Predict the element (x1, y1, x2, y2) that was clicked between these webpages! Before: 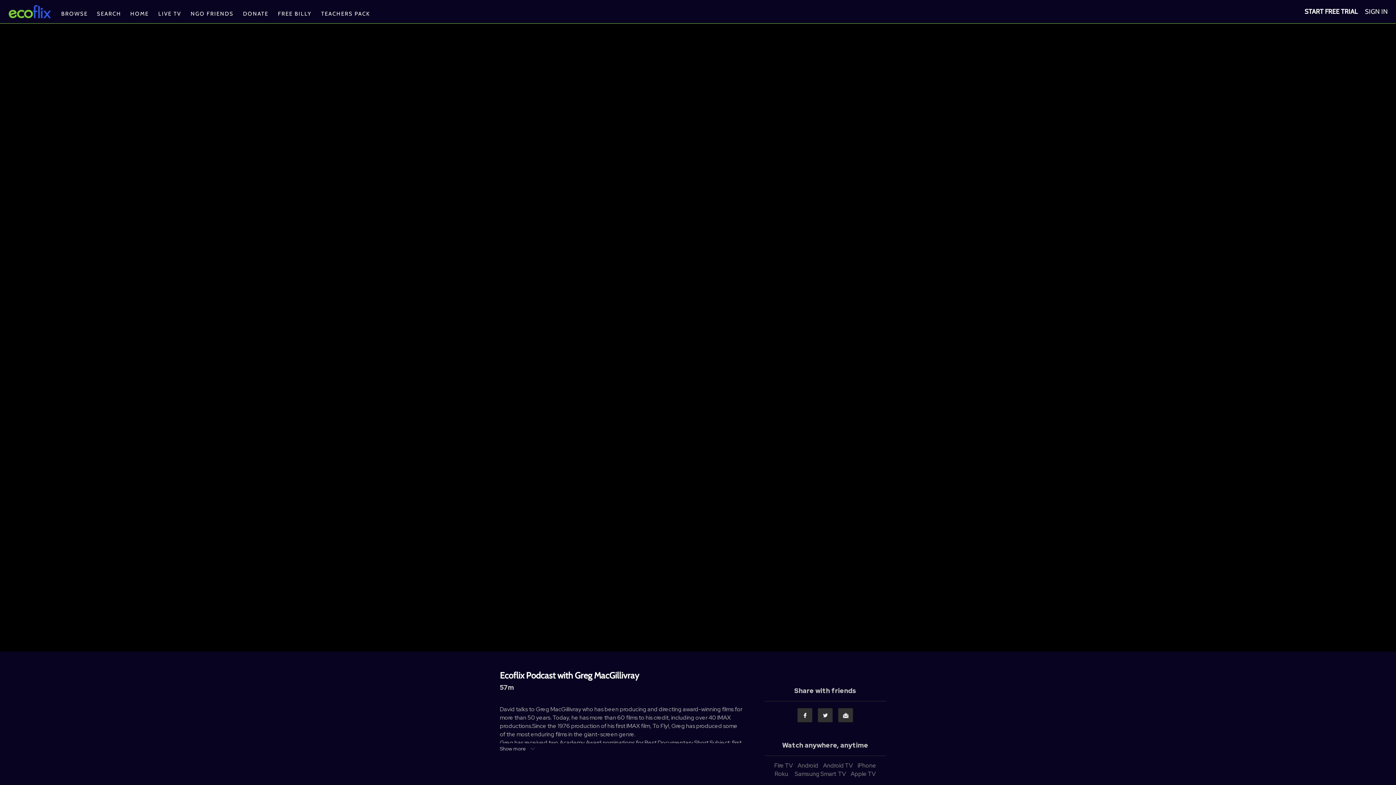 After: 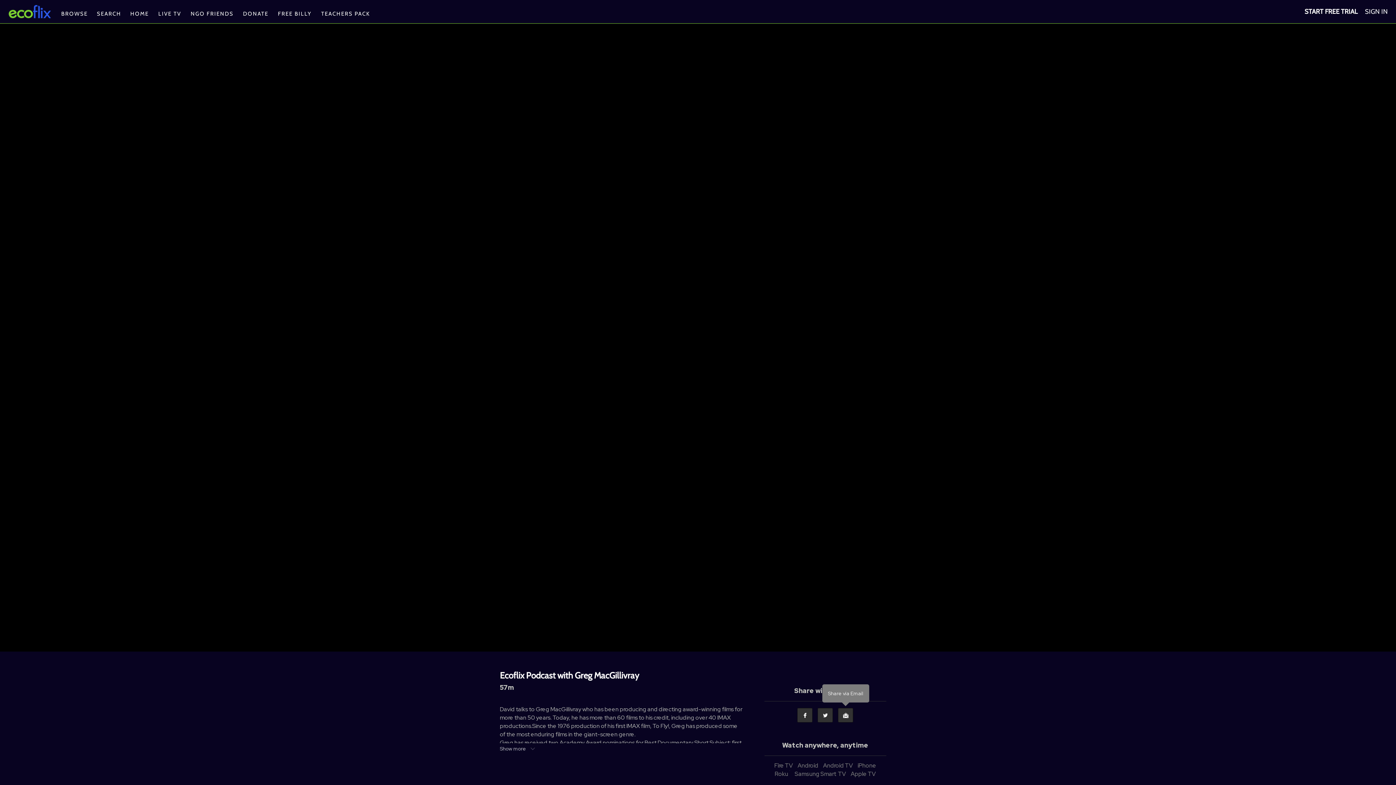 Action: label: Email bbox: (838, 708, 853, 722)